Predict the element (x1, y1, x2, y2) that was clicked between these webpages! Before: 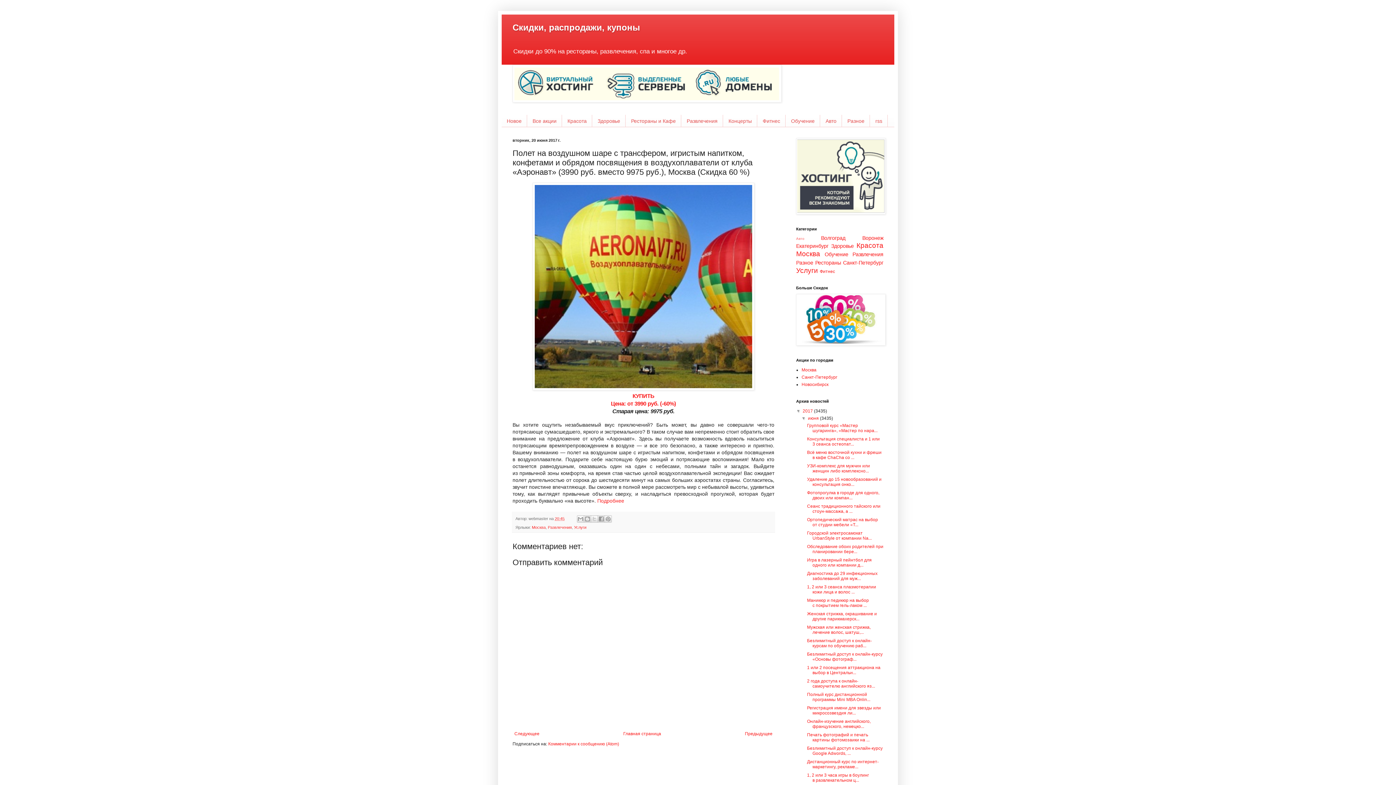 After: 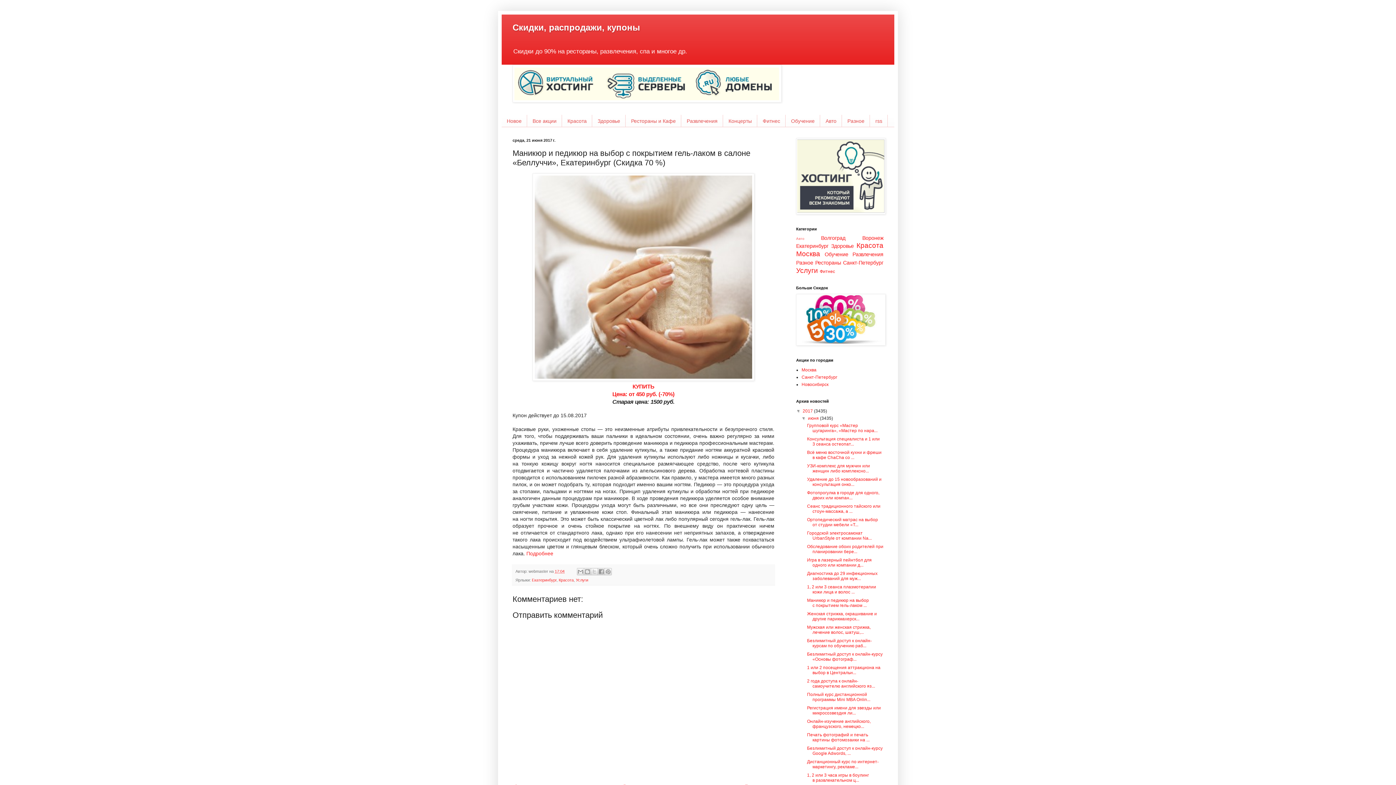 Action: bbox: (807, 598, 869, 608) label: Маникюр и педикюр на выбор с покрытием гель-лаком ...